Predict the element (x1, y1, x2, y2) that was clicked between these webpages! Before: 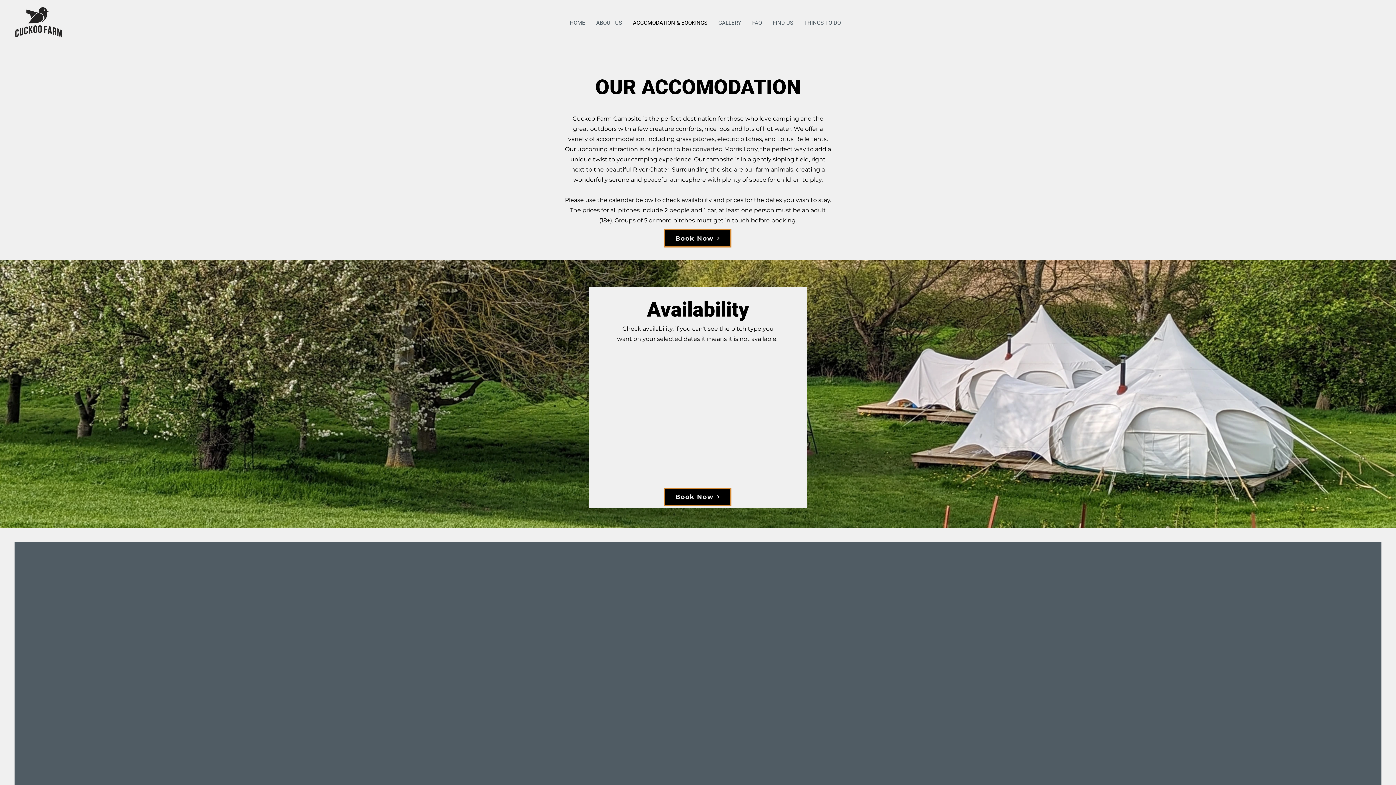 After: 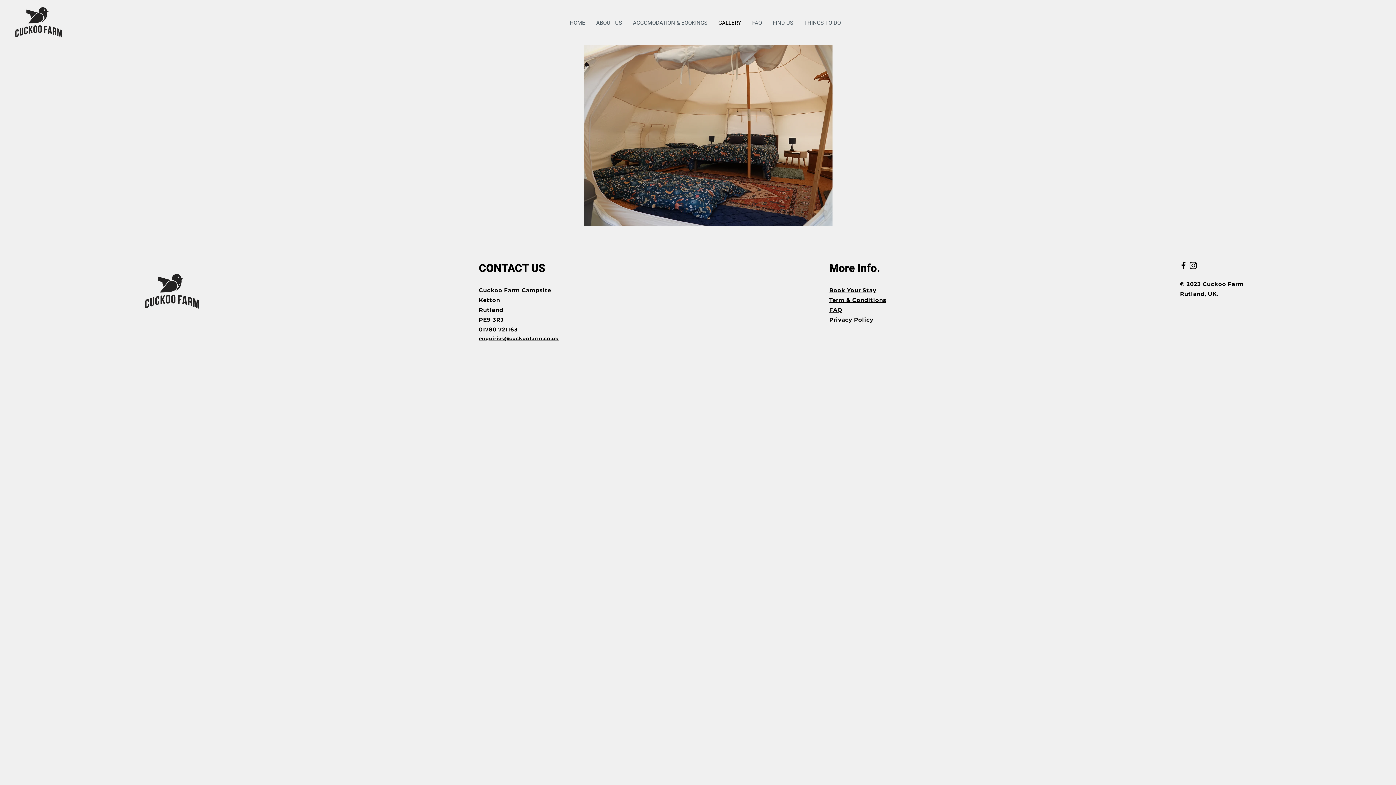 Action: label: GALLERY bbox: (713, 14, 746, 31)